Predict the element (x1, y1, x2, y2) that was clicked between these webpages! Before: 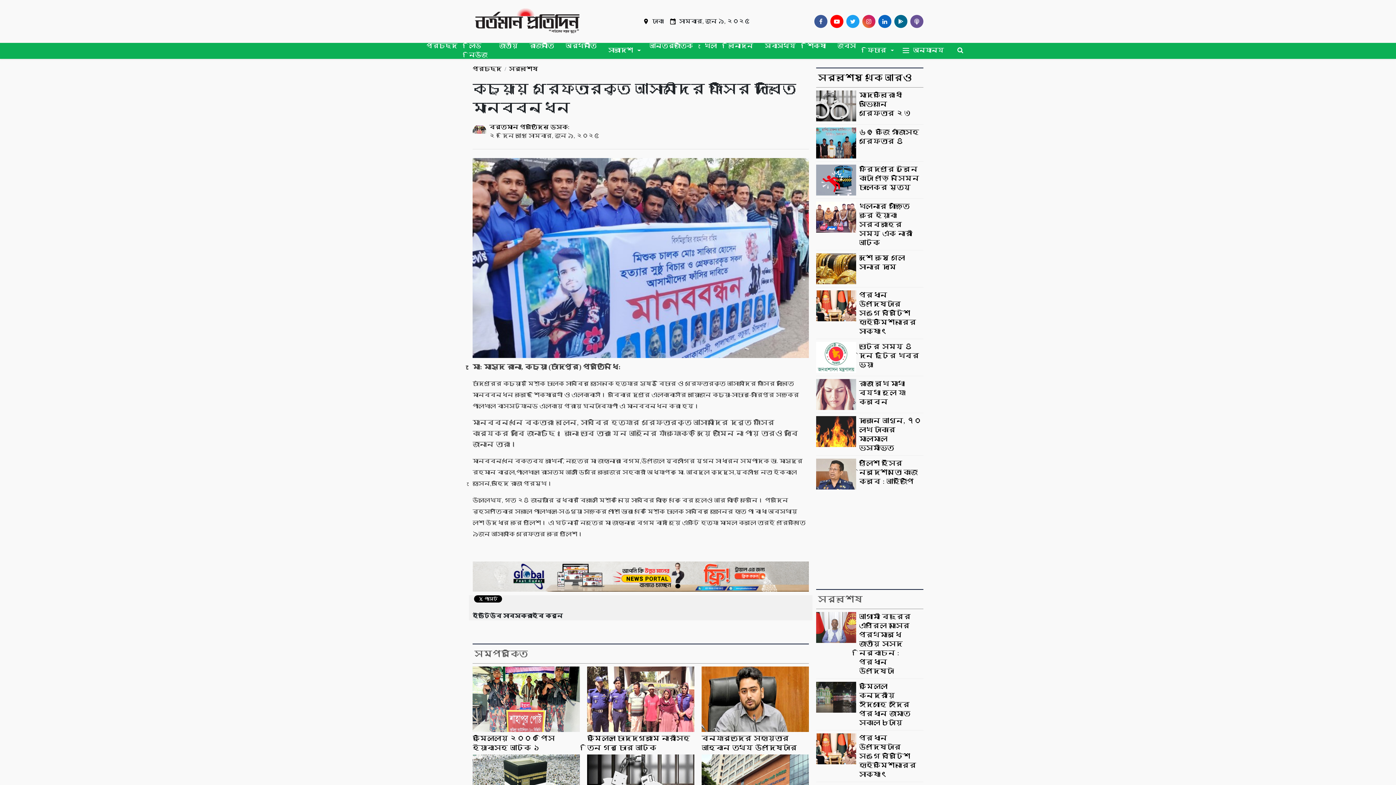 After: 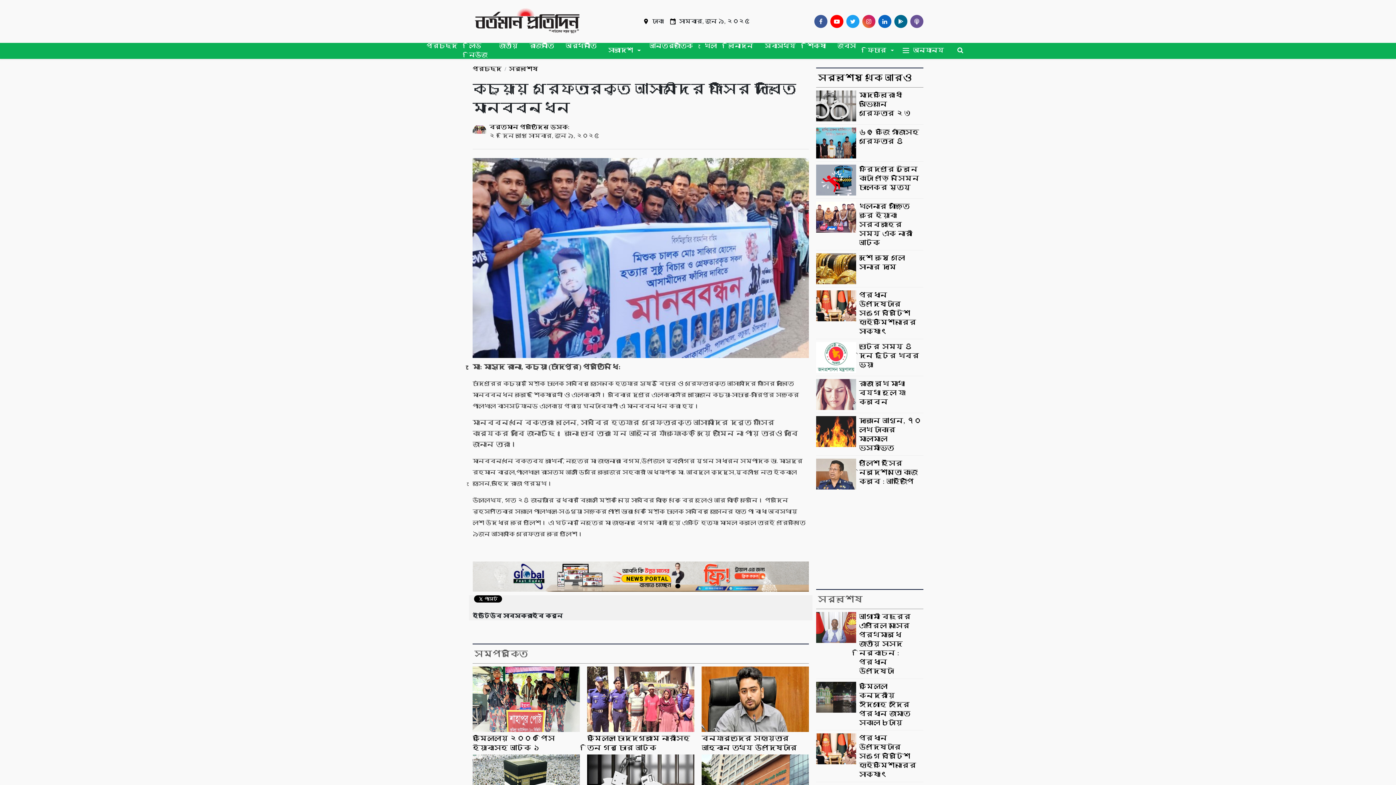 Action: bbox: (827, 14, 843, 27) label: Youtube